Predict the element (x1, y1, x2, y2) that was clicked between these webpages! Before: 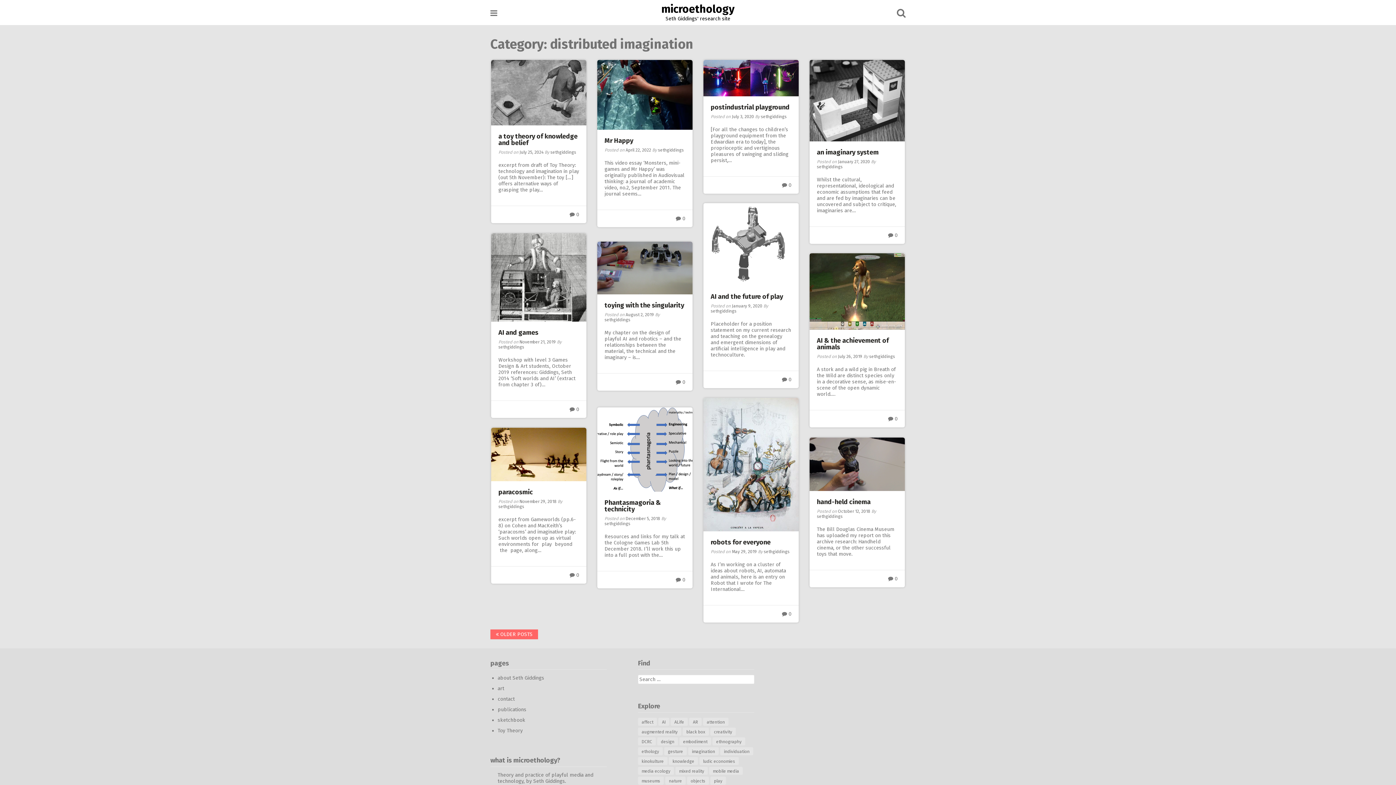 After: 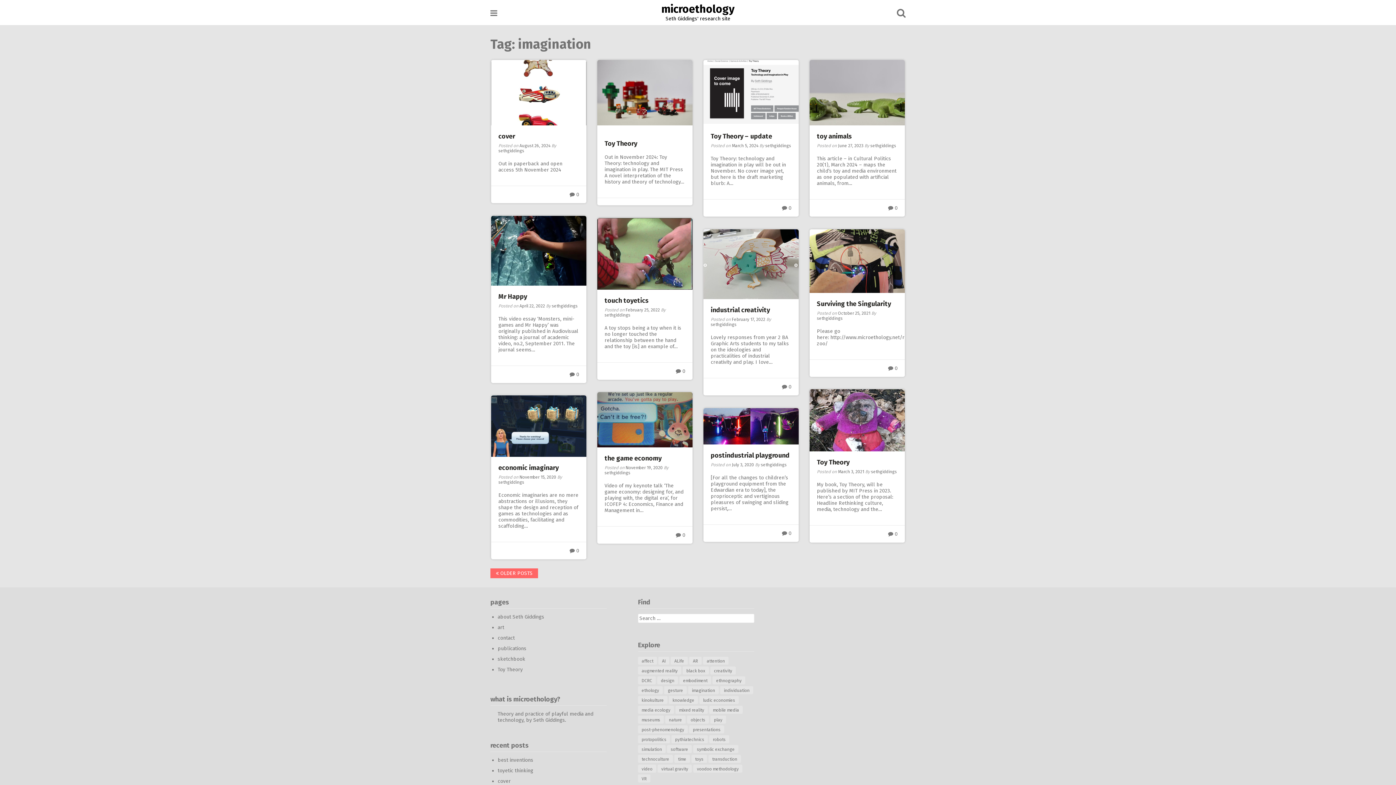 Action: label: imagination bbox: (688, 747, 718, 755)